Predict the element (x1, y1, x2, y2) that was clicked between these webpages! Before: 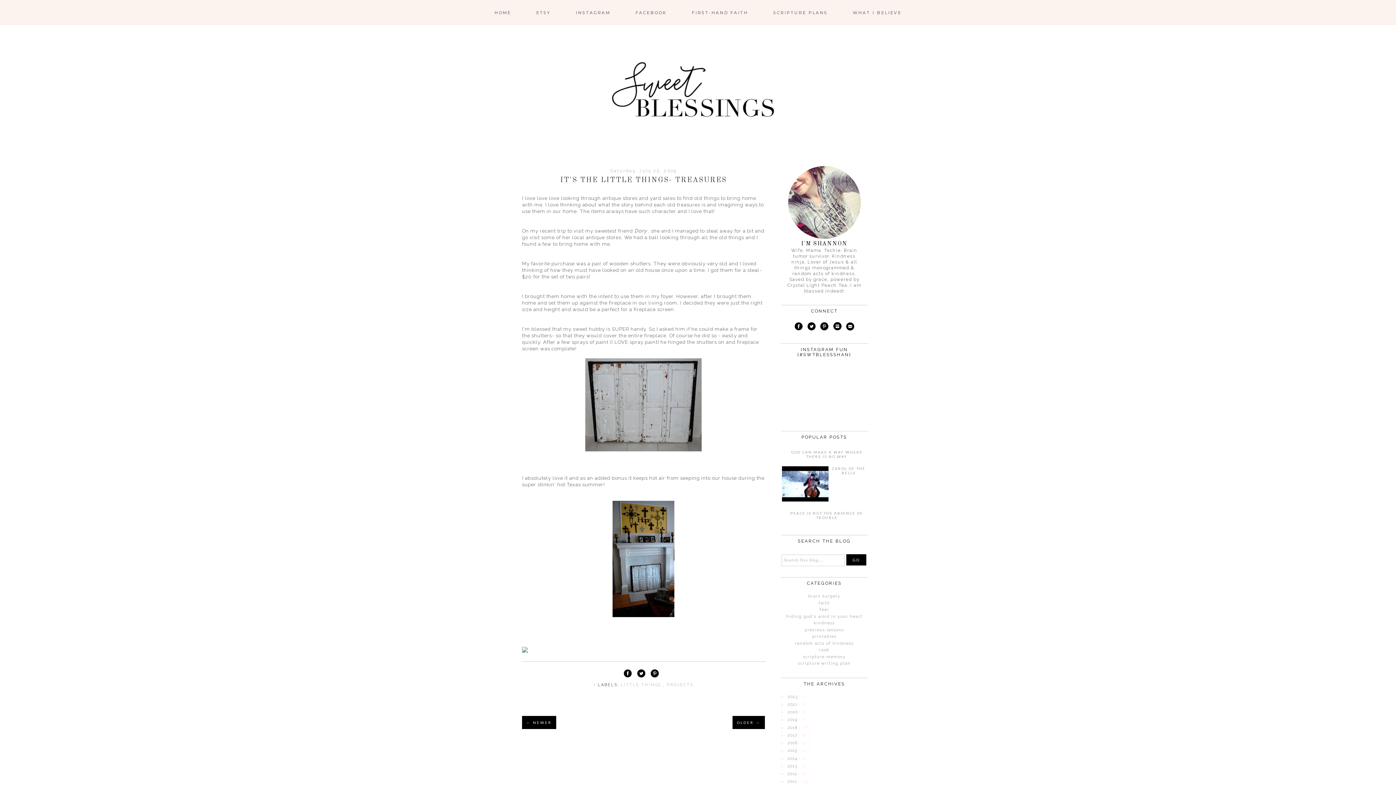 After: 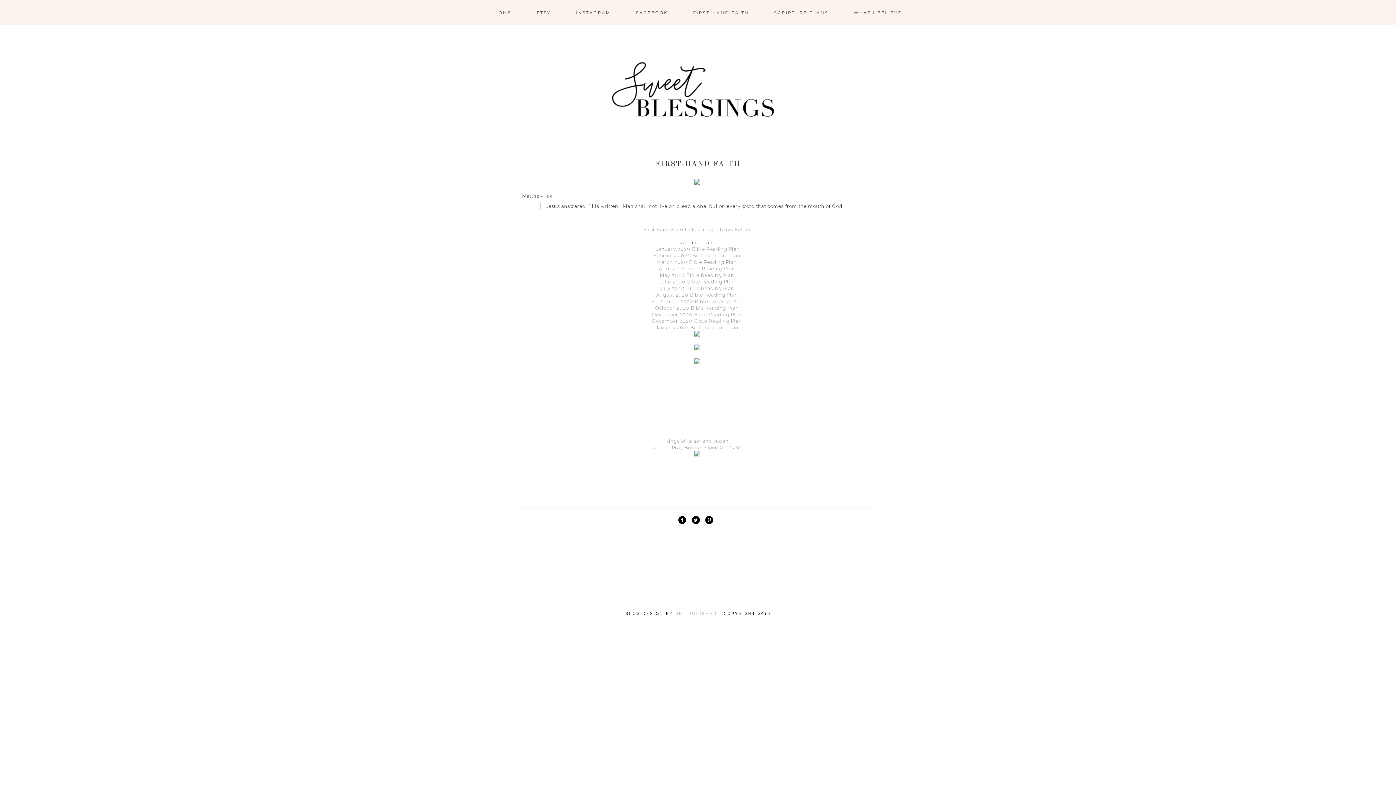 Action: label: FIRST-HAND FAITH bbox: (680, 7, 760, 17)